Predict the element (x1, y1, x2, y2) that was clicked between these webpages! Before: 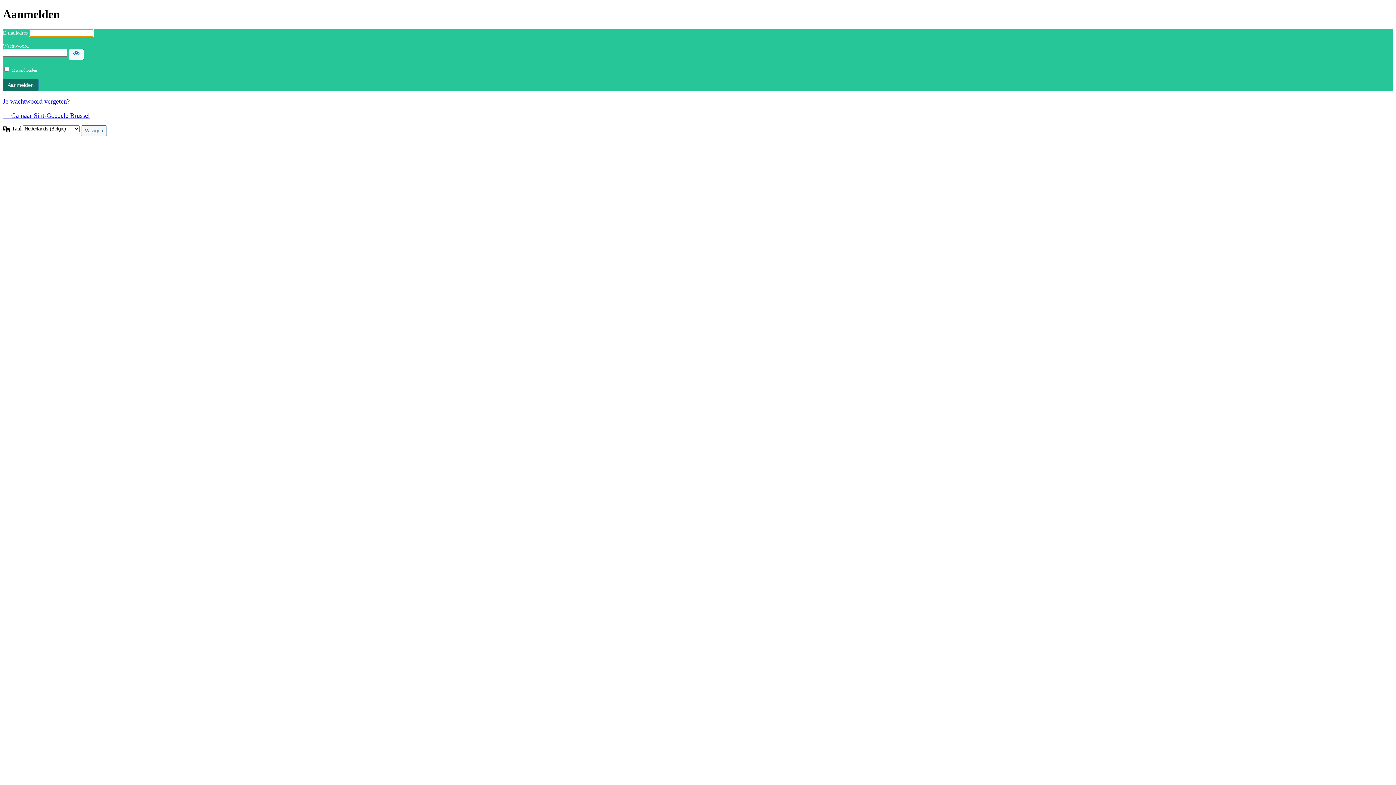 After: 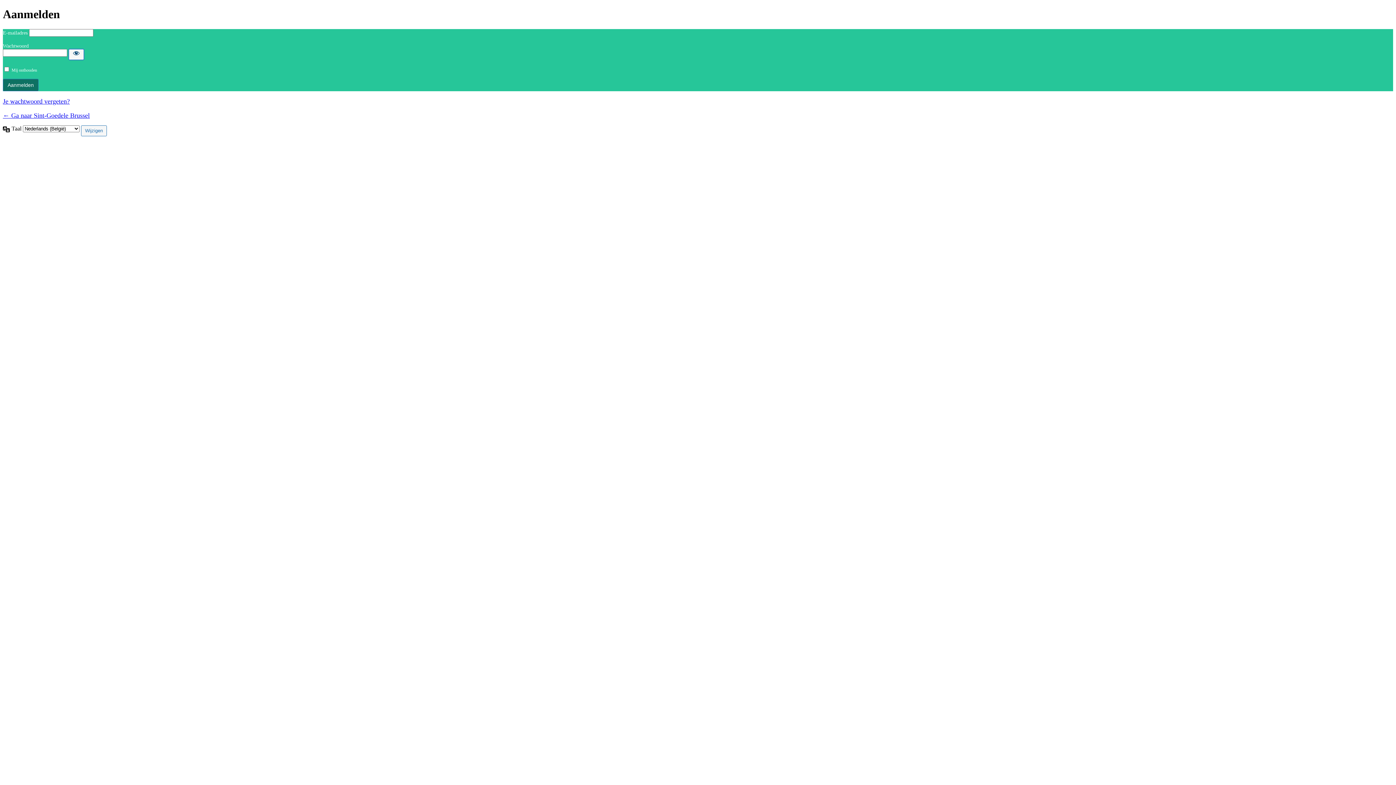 Action: bbox: (68, 49, 84, 59) label: Wachtwoord tonen